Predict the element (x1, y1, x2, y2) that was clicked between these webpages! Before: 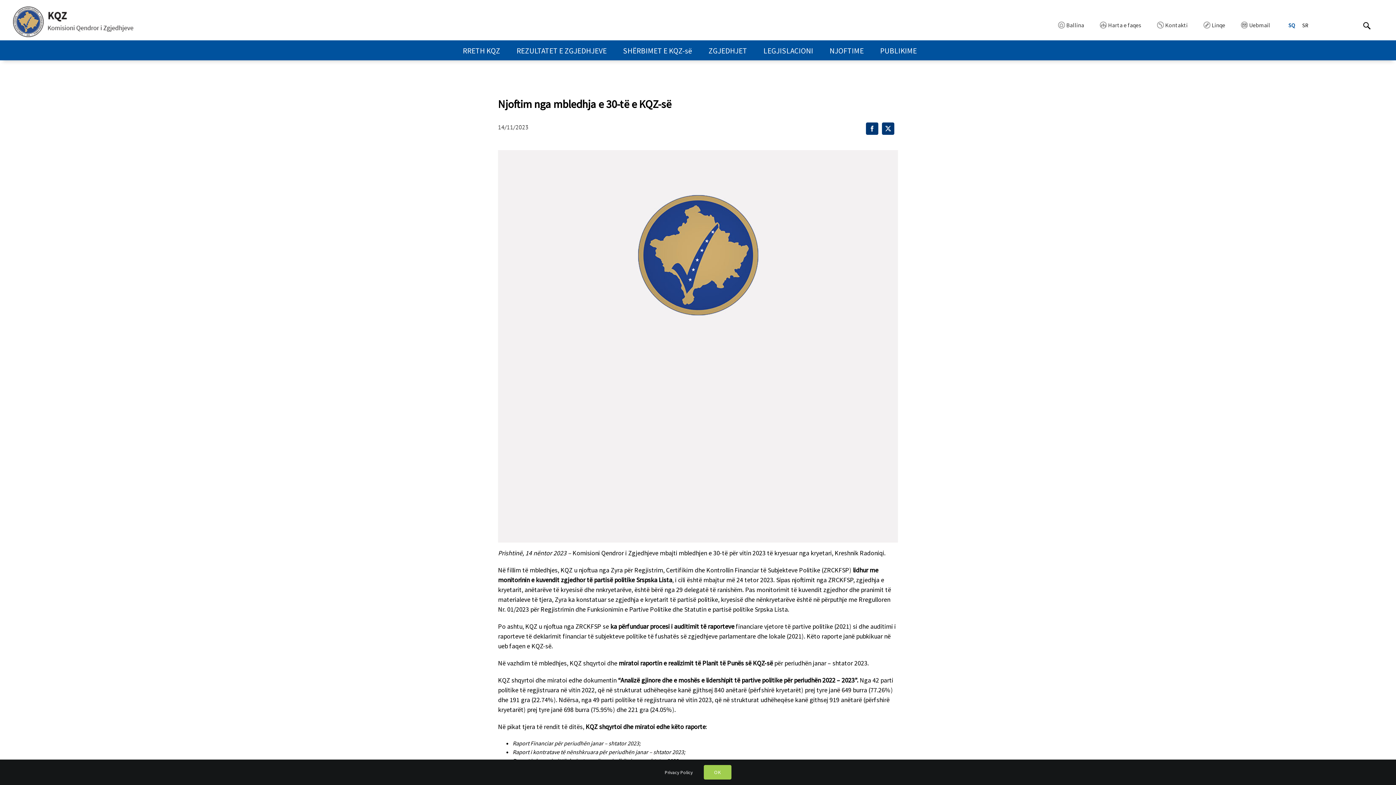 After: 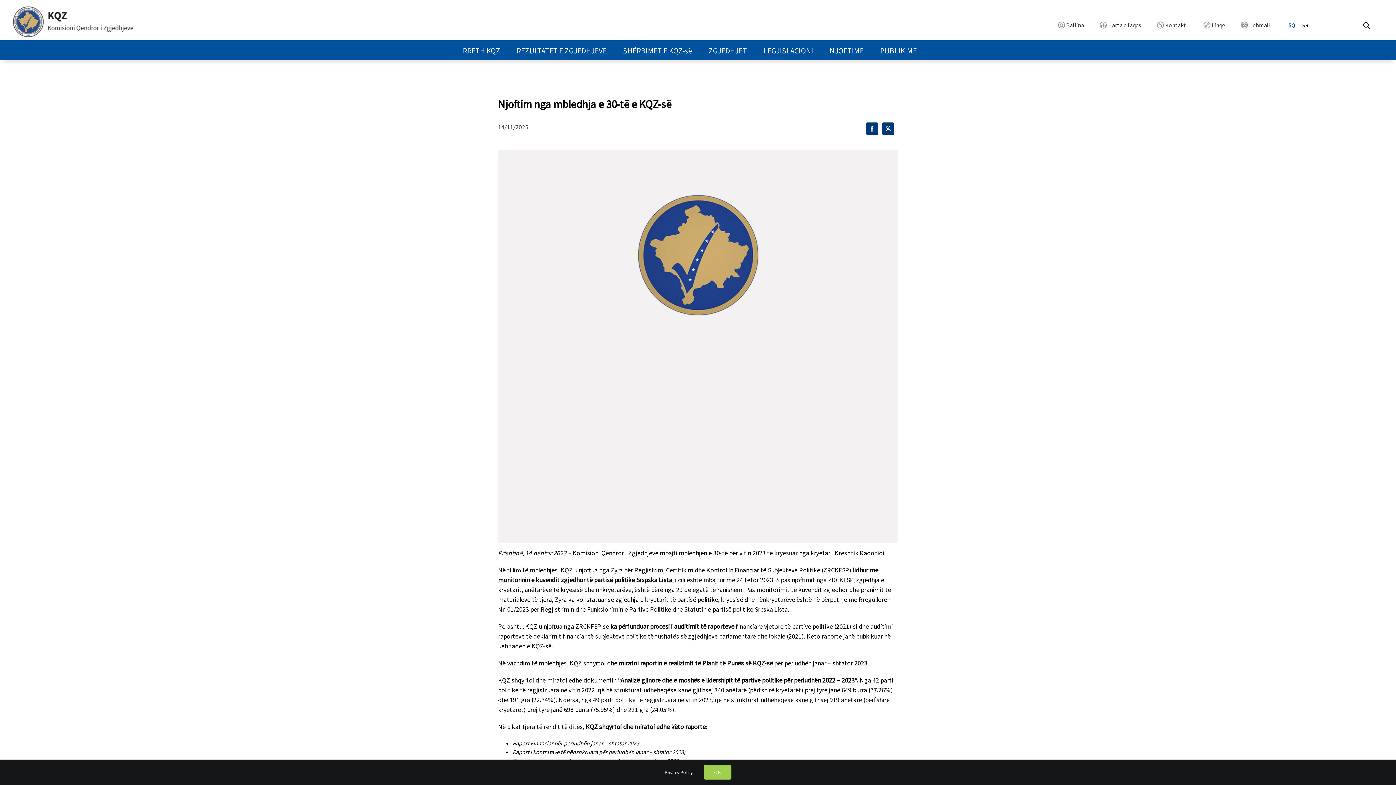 Action: bbox: (1285, 17, 1298, 32) label: SQ